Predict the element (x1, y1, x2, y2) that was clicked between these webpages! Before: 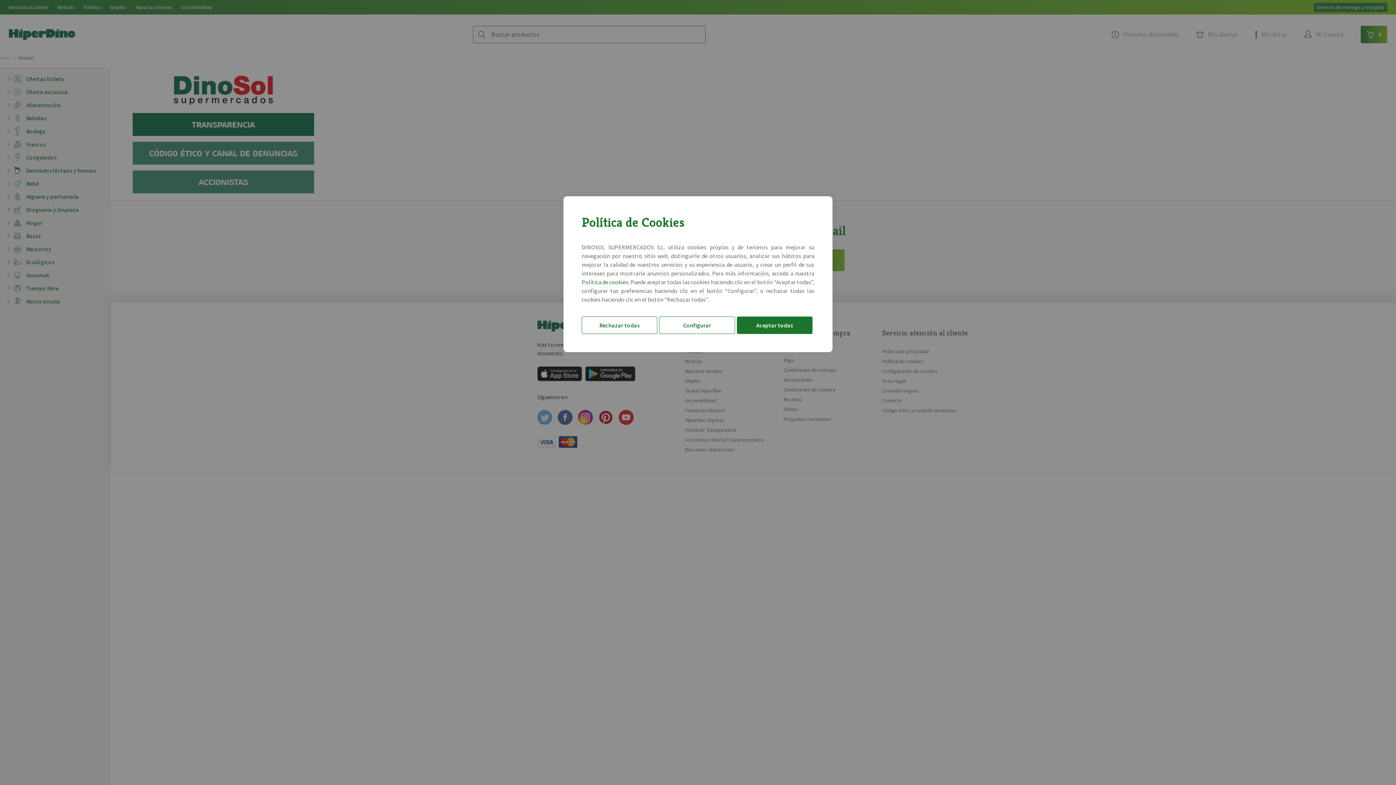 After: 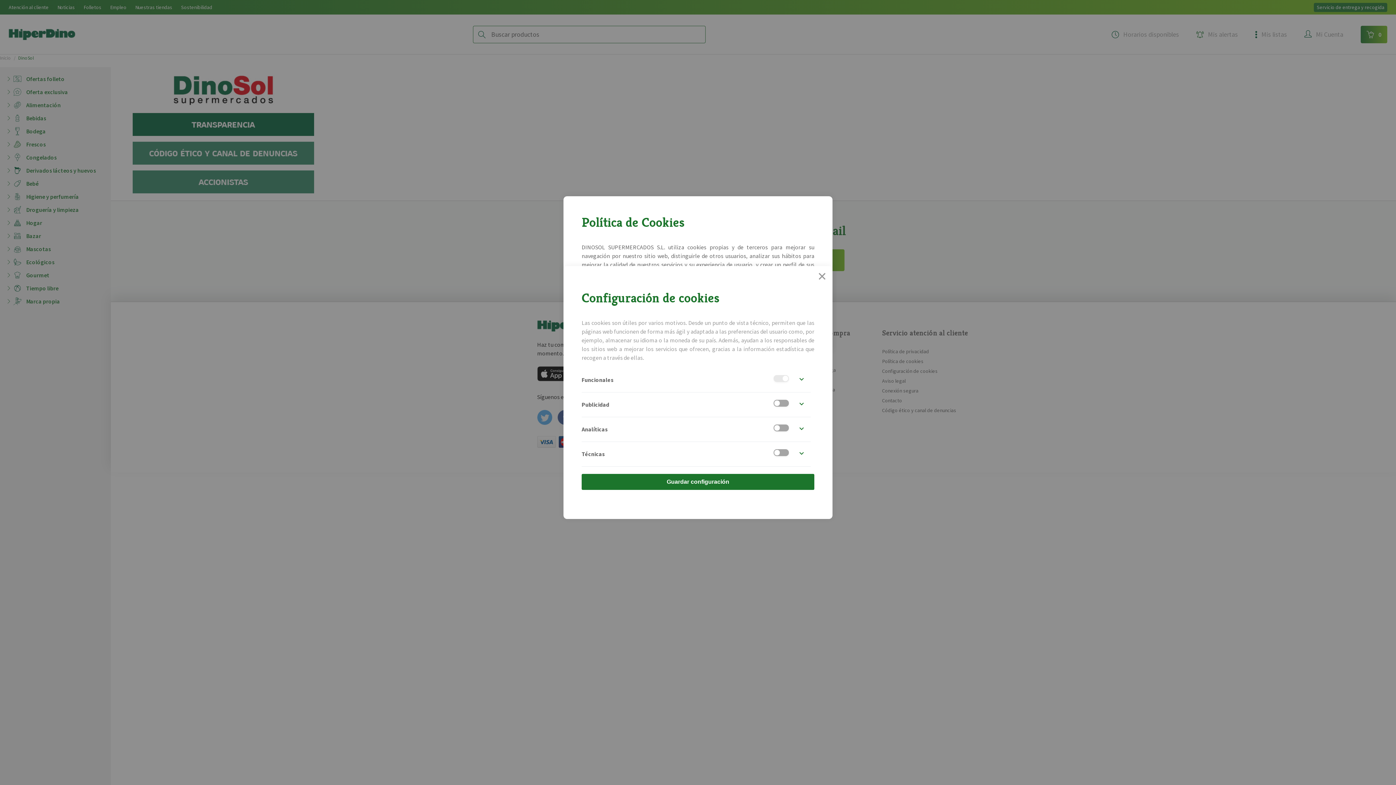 Action: bbox: (659, 316, 735, 334) label: Configurar